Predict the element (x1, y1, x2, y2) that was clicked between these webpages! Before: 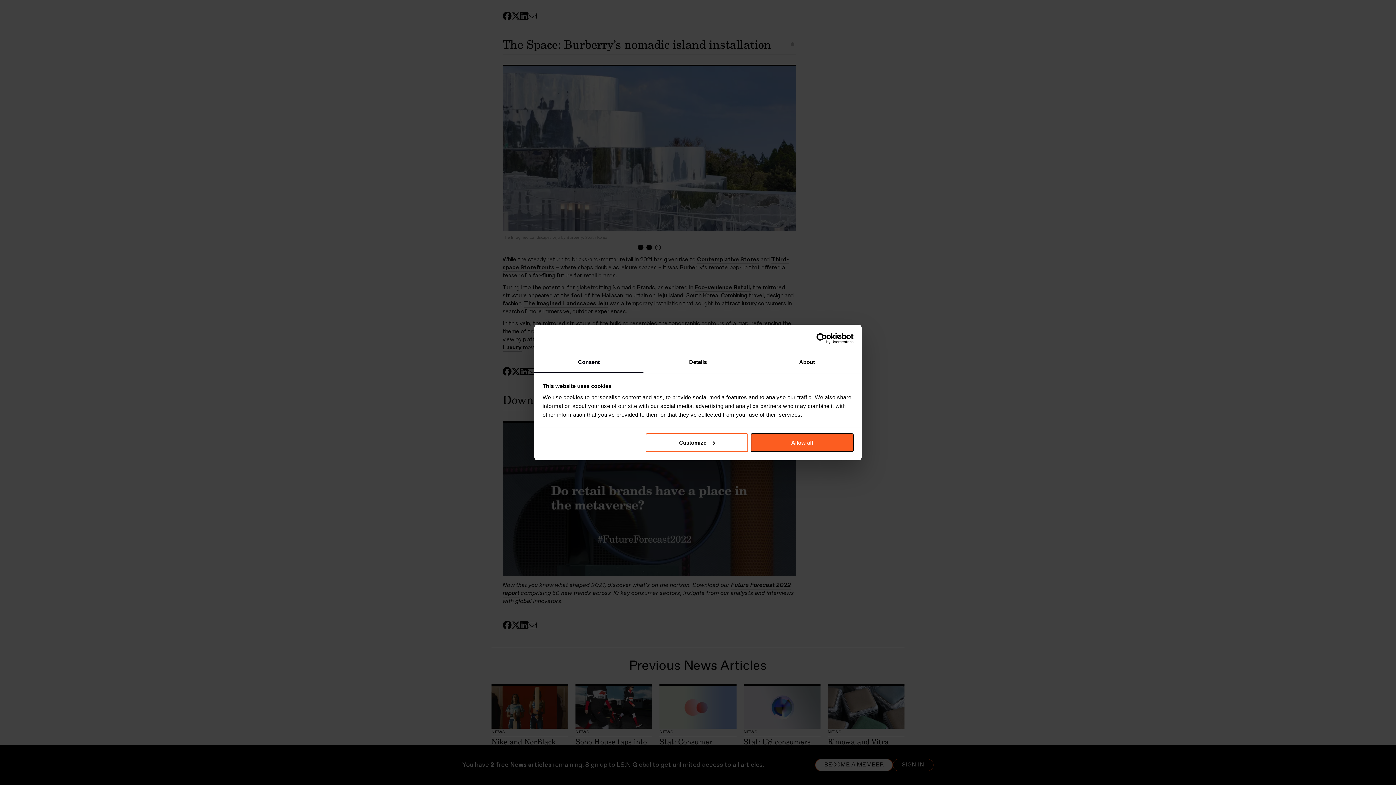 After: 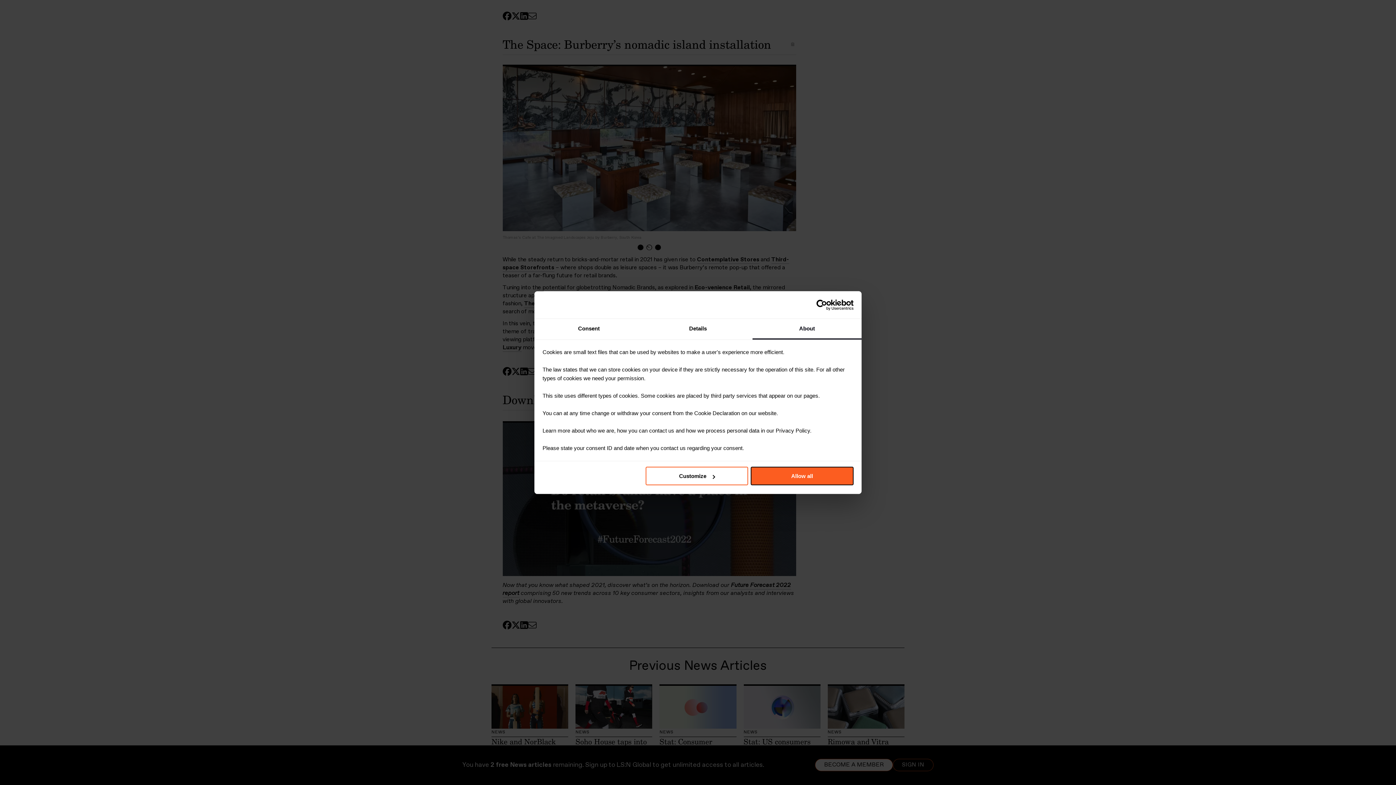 Action: bbox: (752, 352, 861, 373) label: About